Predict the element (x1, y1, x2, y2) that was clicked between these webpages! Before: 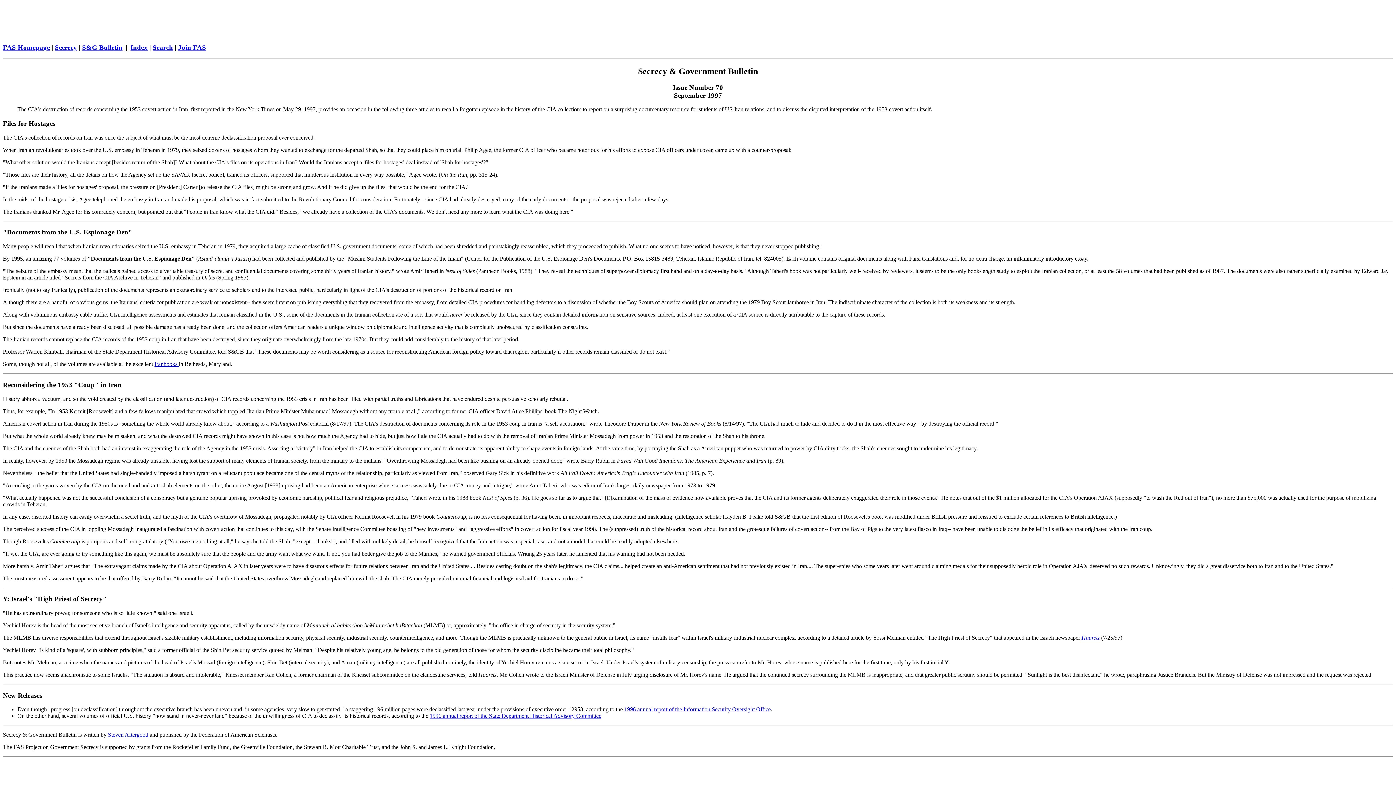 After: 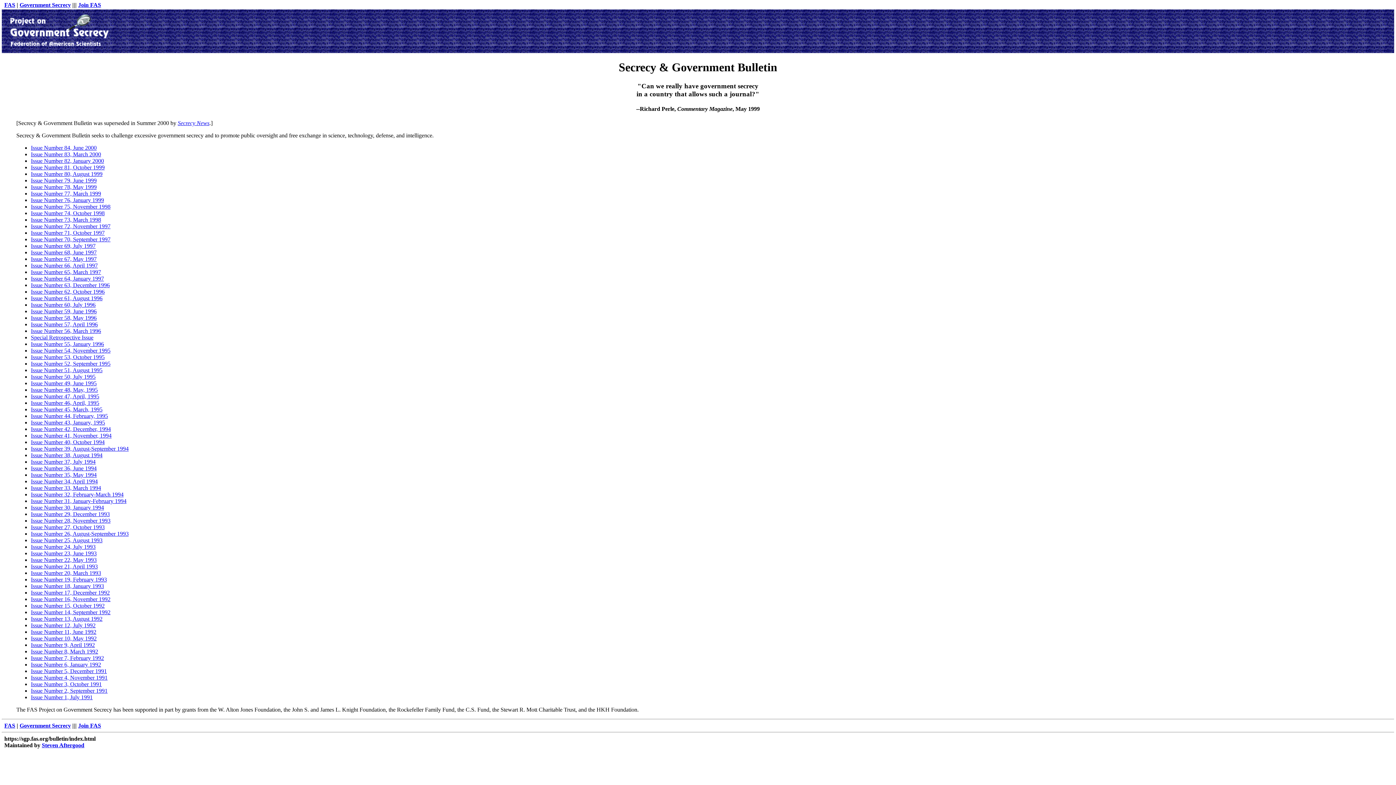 Action: label: S&G Bulletin bbox: (82, 43, 122, 51)